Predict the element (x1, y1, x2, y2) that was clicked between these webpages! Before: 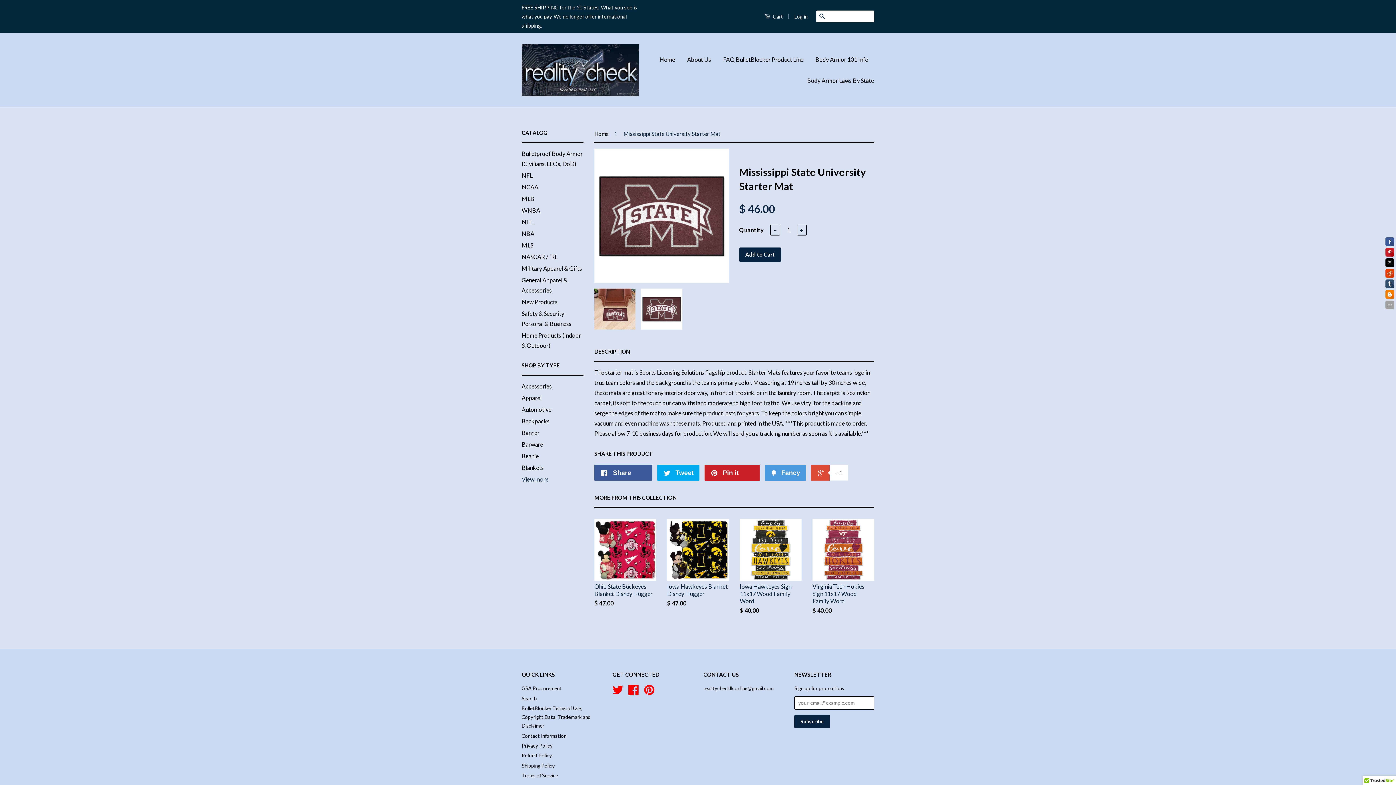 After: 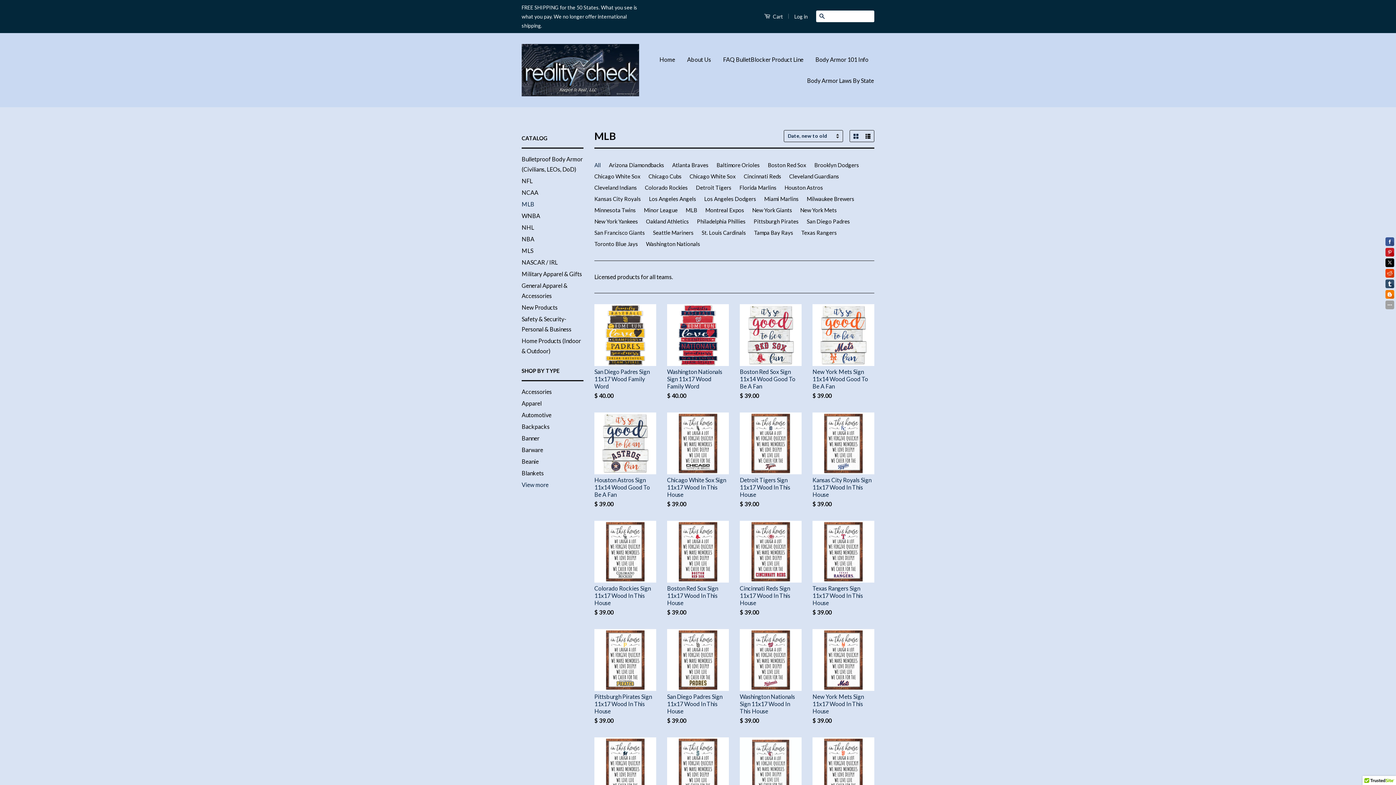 Action: bbox: (521, 195, 534, 202) label: MLB